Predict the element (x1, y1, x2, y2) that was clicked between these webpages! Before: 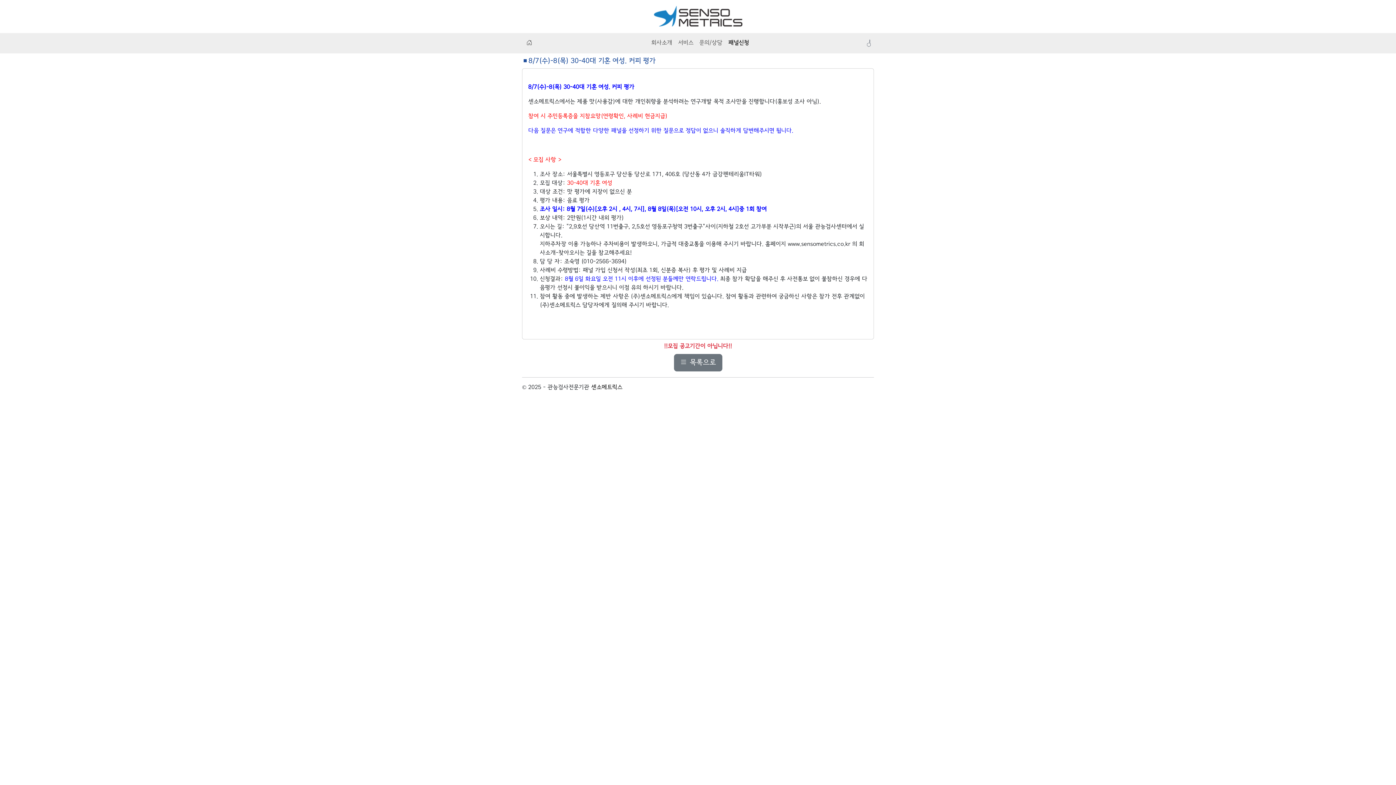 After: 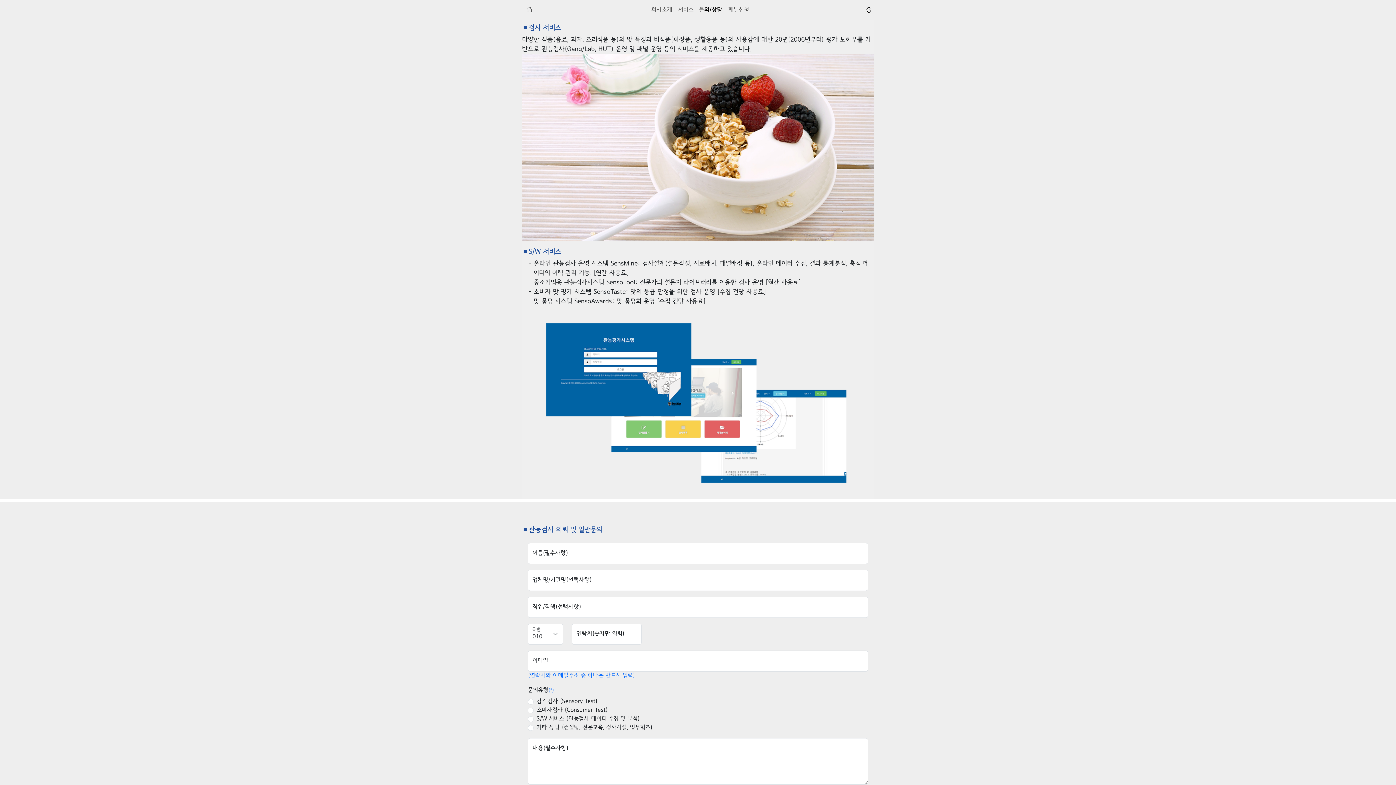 Action: bbox: (675, 36, 696, 50) label: 서비스